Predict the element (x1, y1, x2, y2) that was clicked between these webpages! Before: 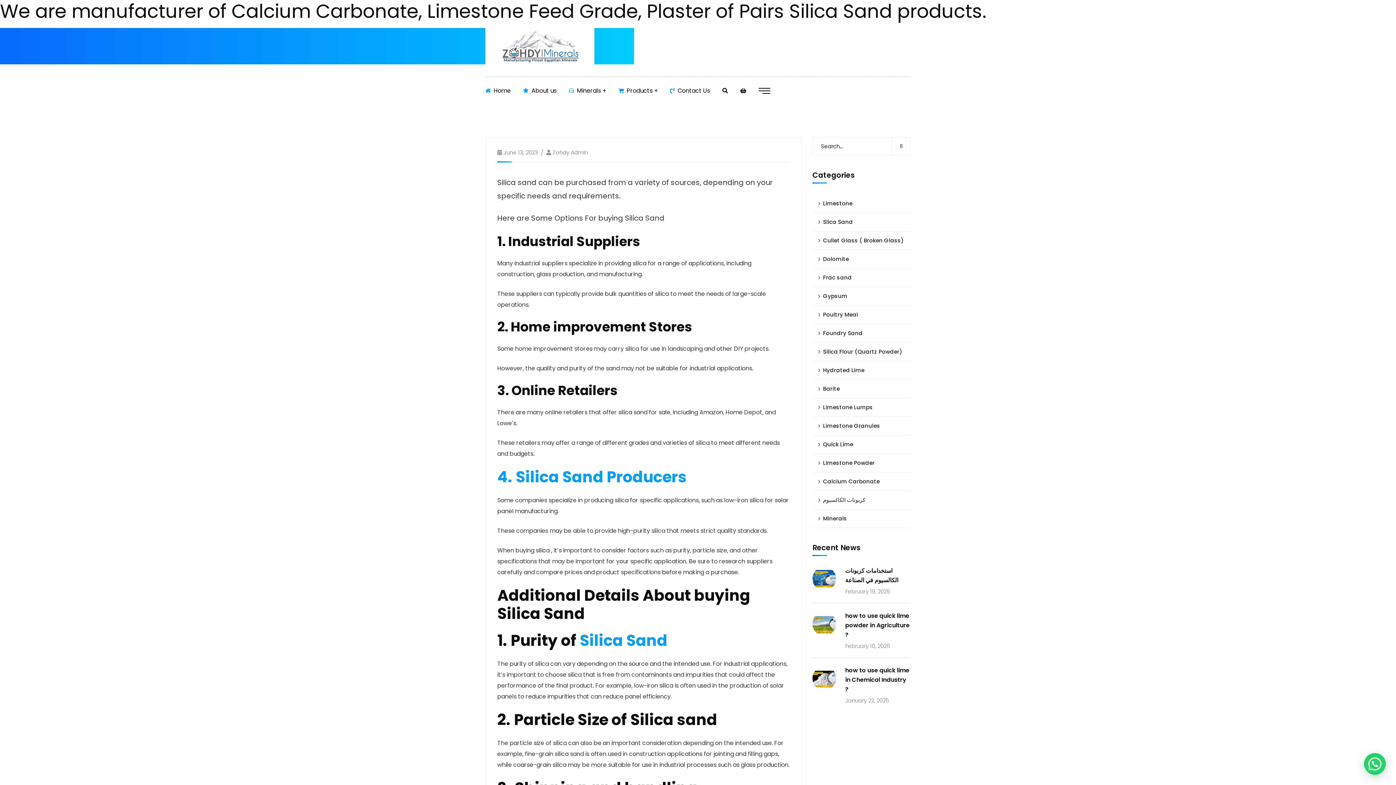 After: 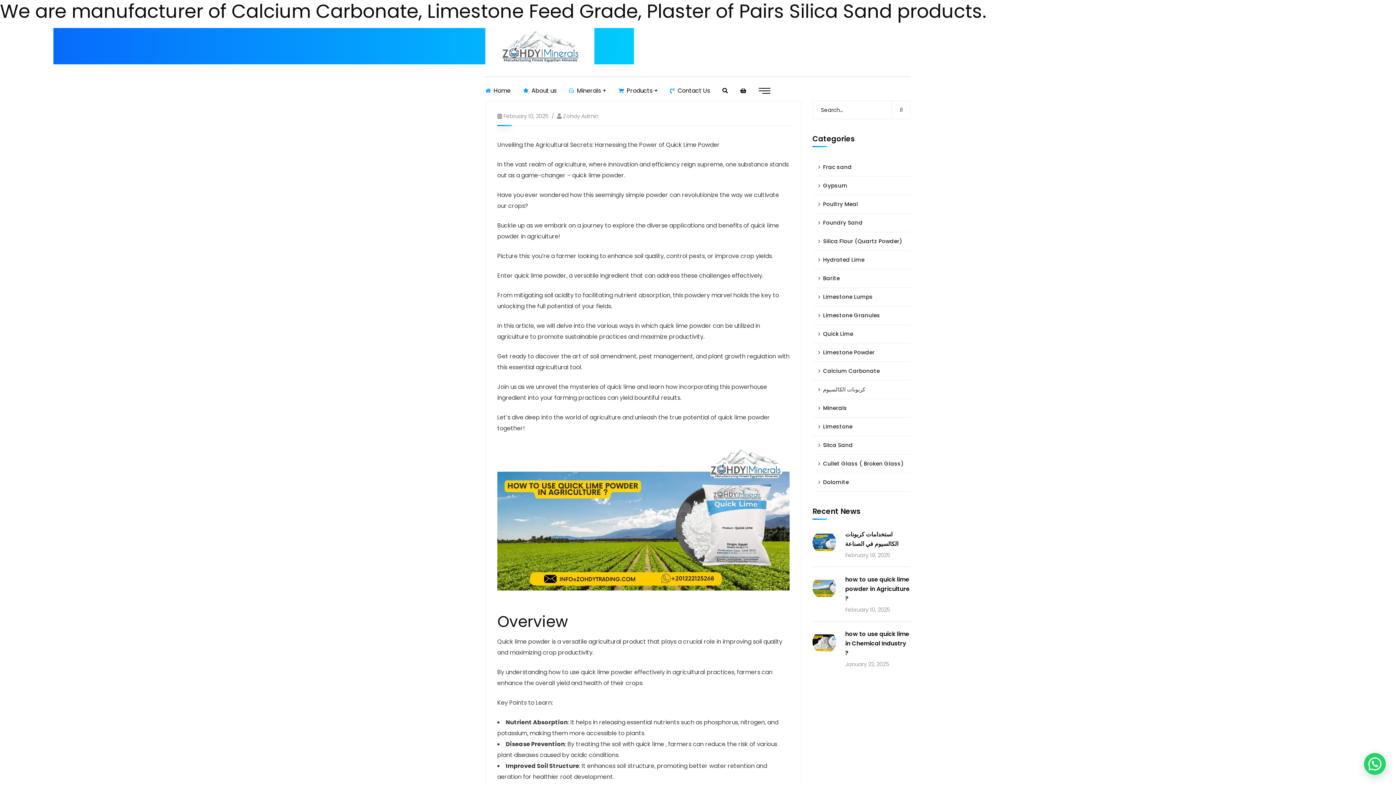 Action: label: how to use quick lime powder in Agriculture ? bbox: (845, 611, 910, 640)